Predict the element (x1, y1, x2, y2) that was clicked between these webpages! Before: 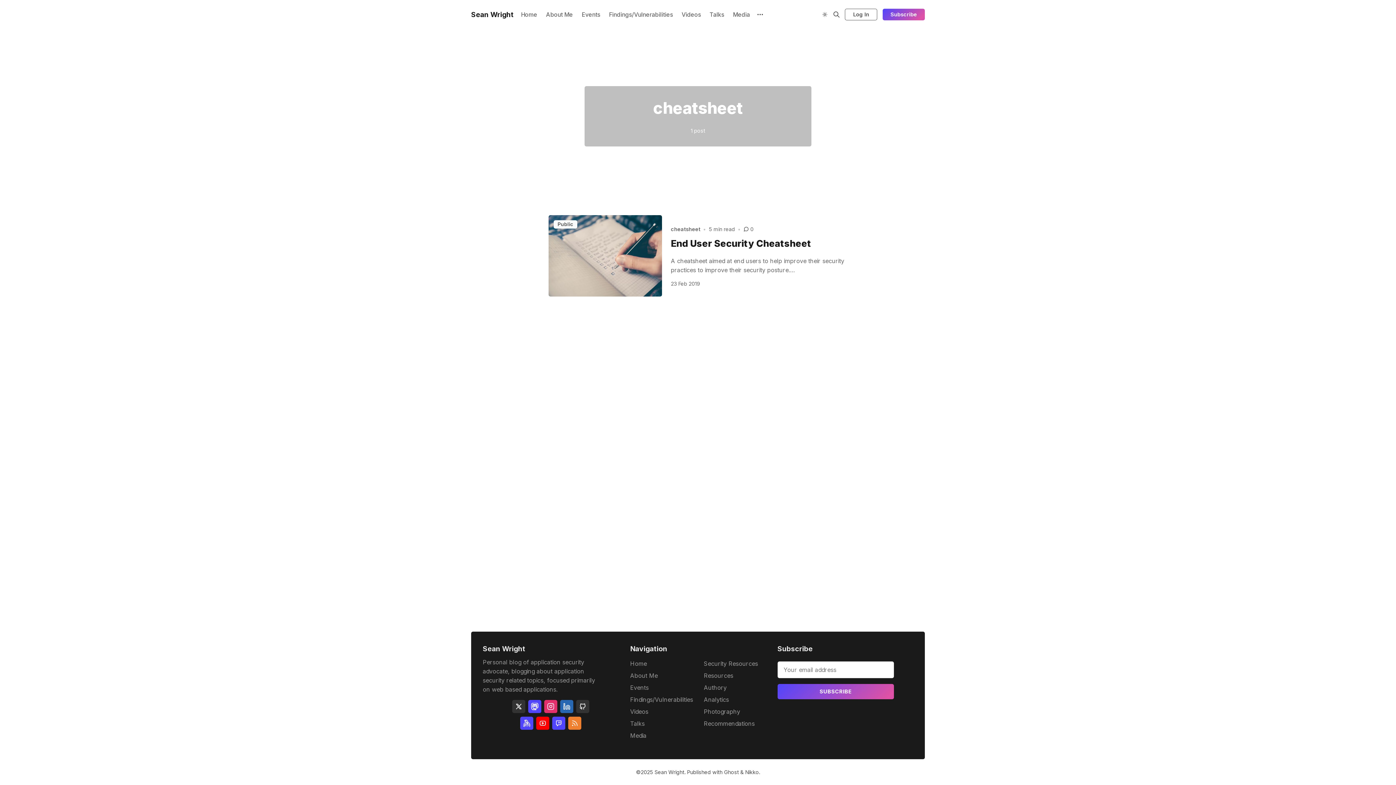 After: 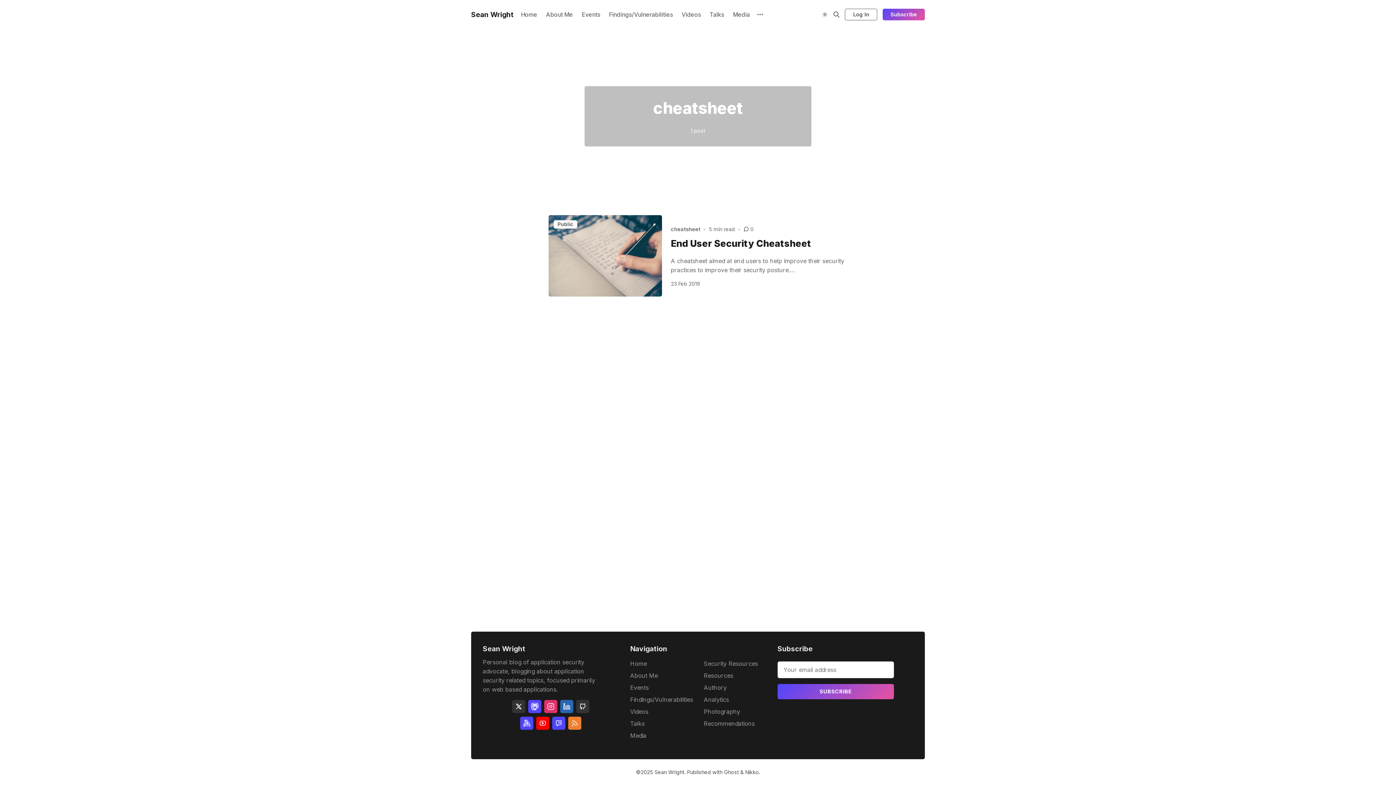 Action: bbox: (671, 225, 700, 233) label: cheatsheet